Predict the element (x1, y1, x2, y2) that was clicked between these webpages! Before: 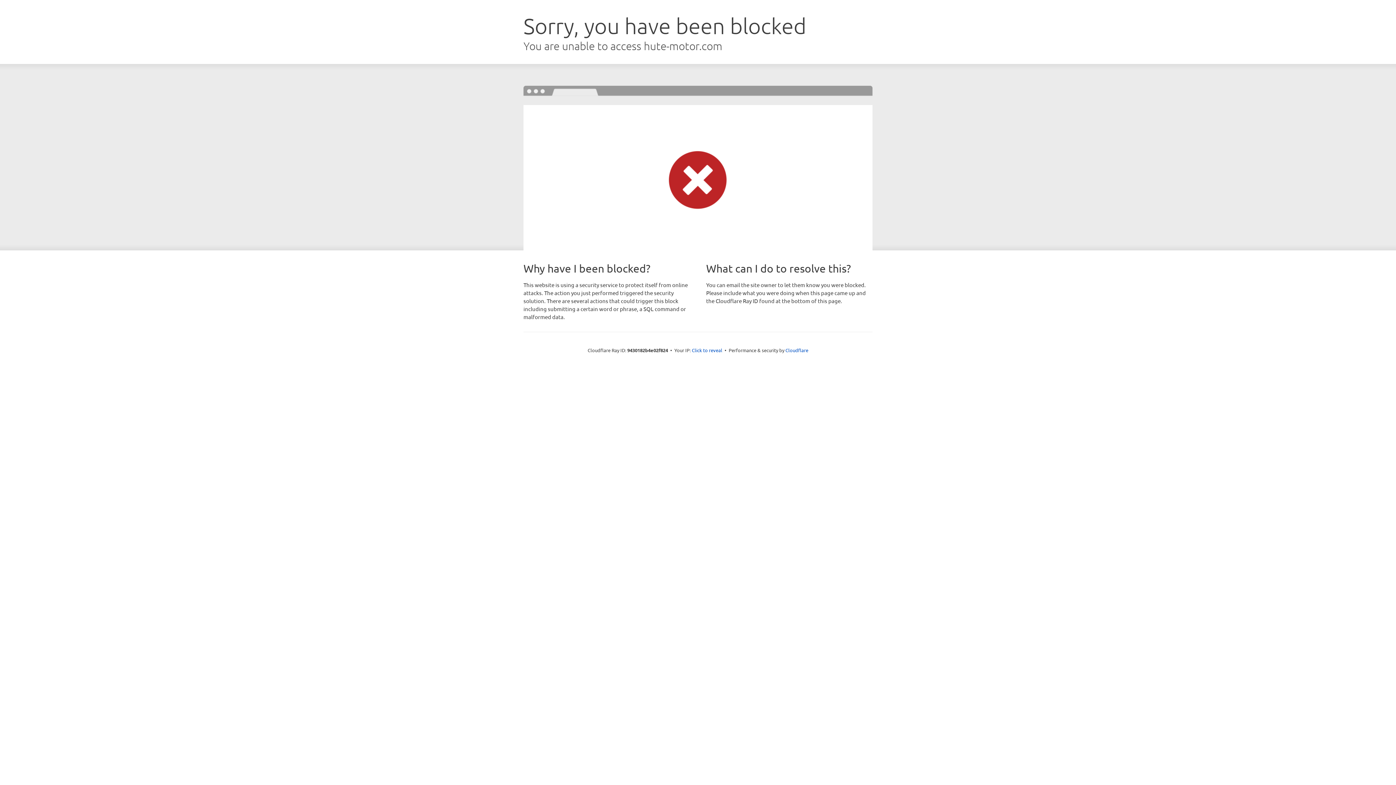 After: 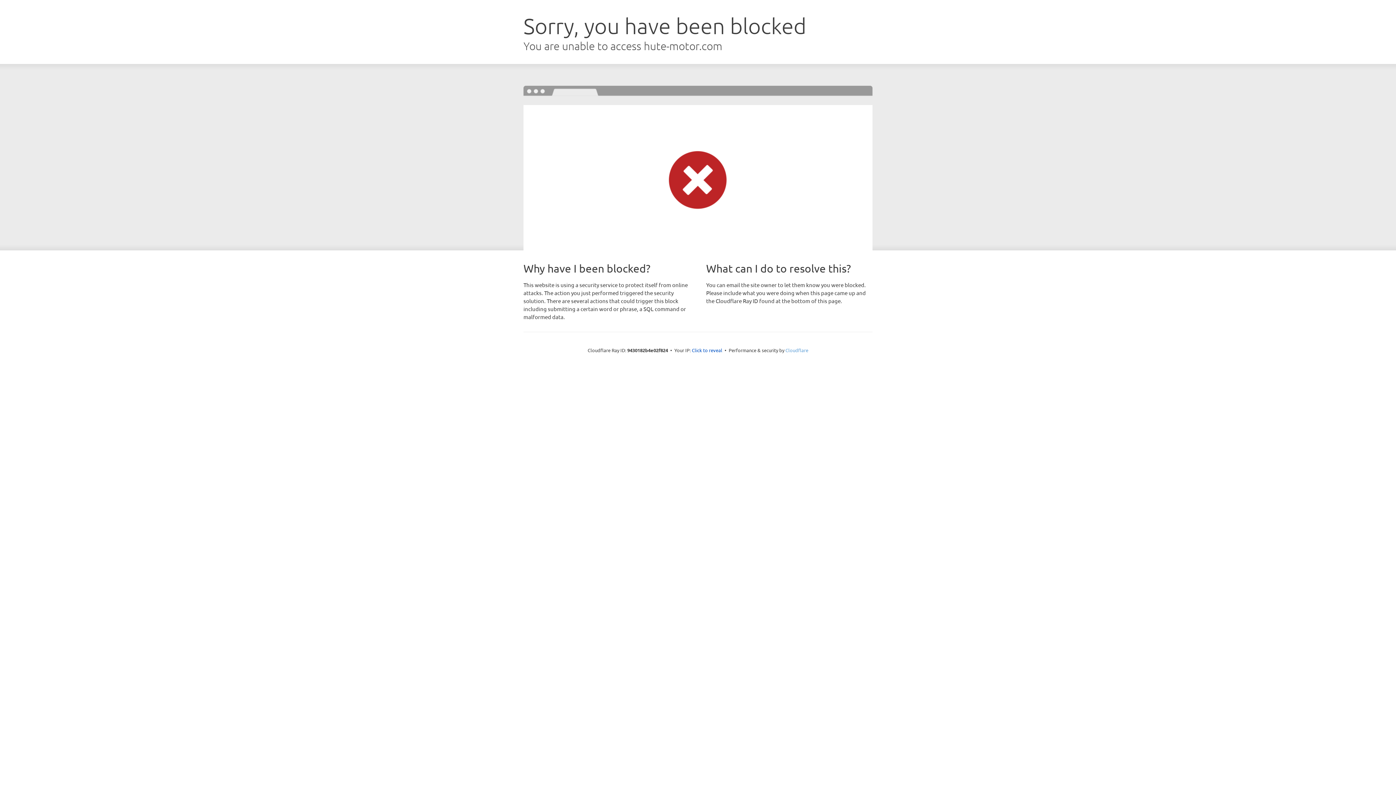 Action: bbox: (785, 347, 808, 353) label: Cloudflare